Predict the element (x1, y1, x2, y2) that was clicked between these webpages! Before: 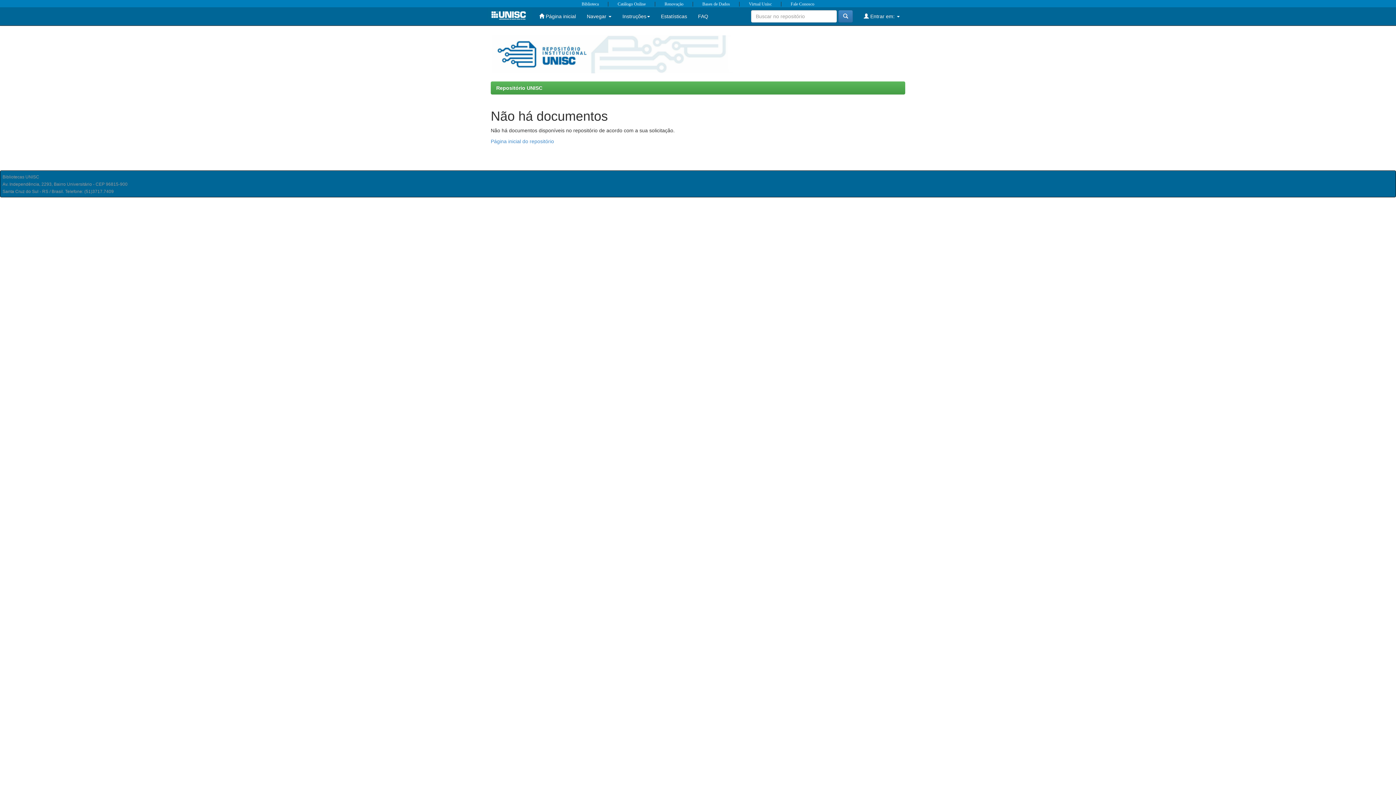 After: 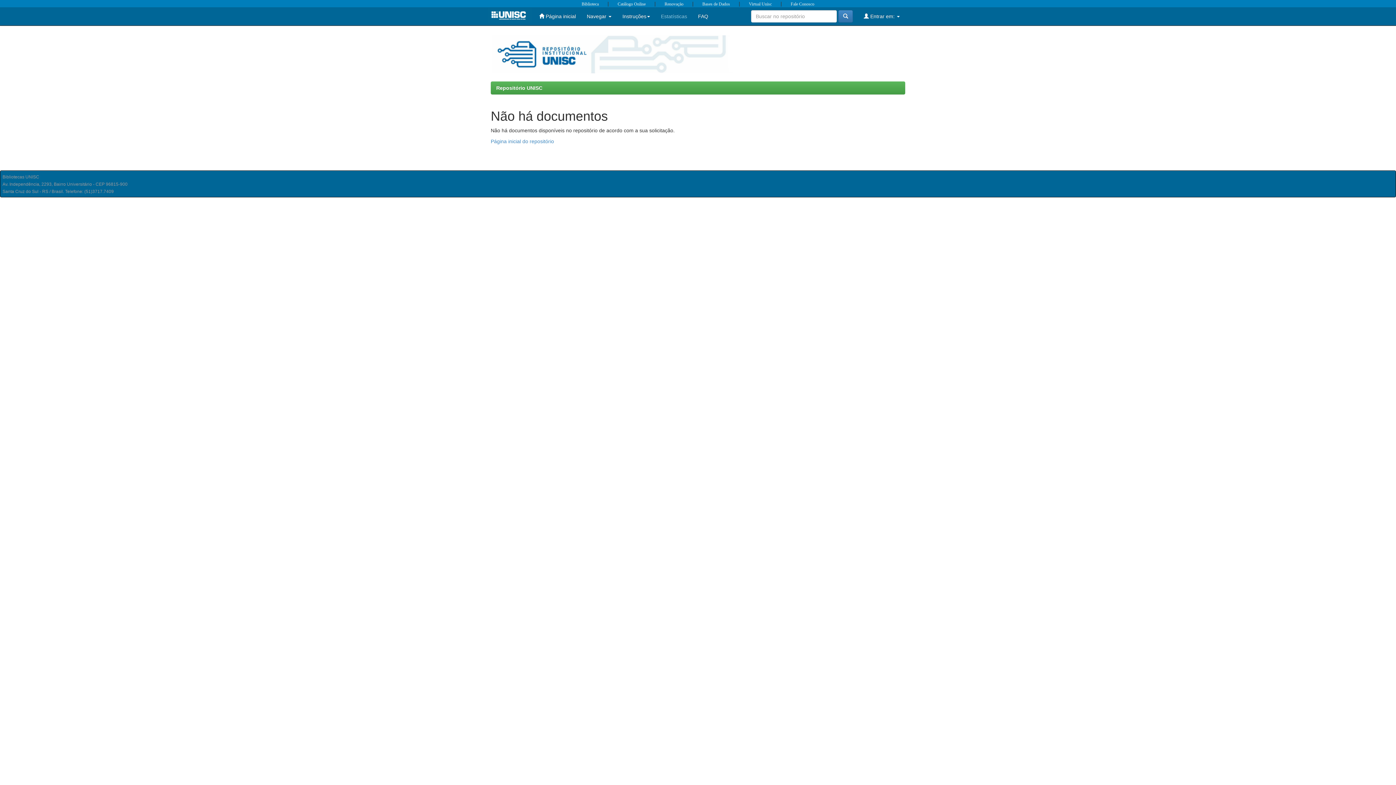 Action: label: Estatísticas bbox: (655, 7, 692, 25)